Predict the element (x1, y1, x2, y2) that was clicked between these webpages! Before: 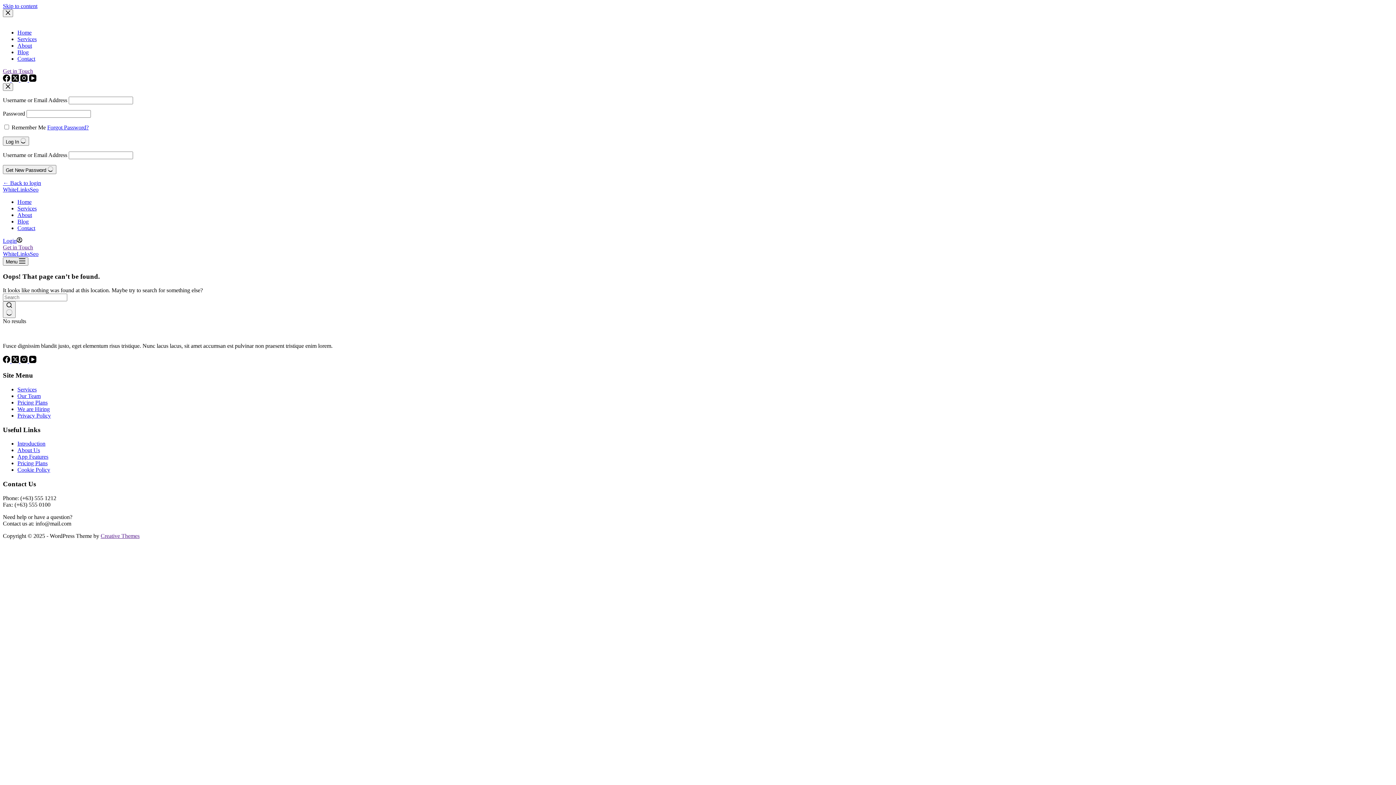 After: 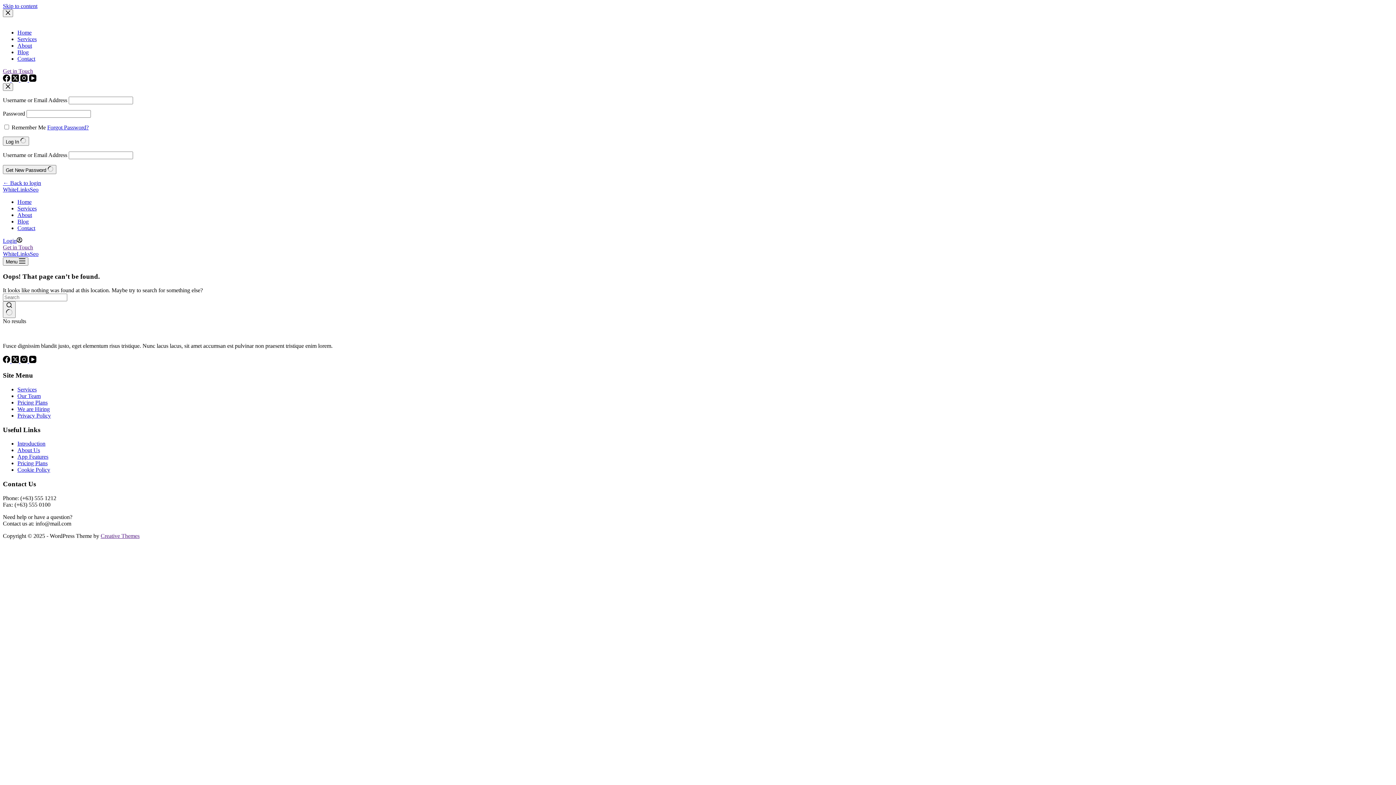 Action: bbox: (17, 386, 36, 392) label: Services